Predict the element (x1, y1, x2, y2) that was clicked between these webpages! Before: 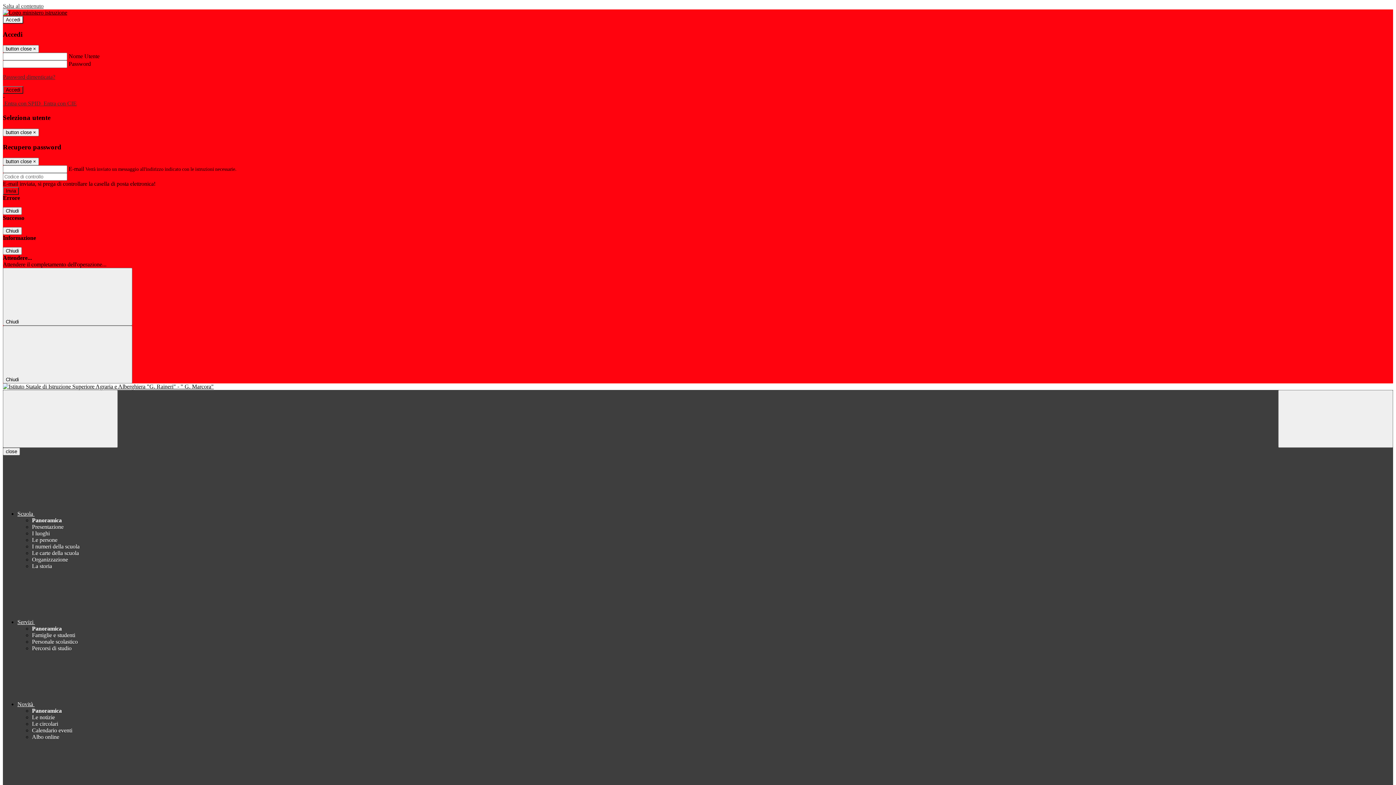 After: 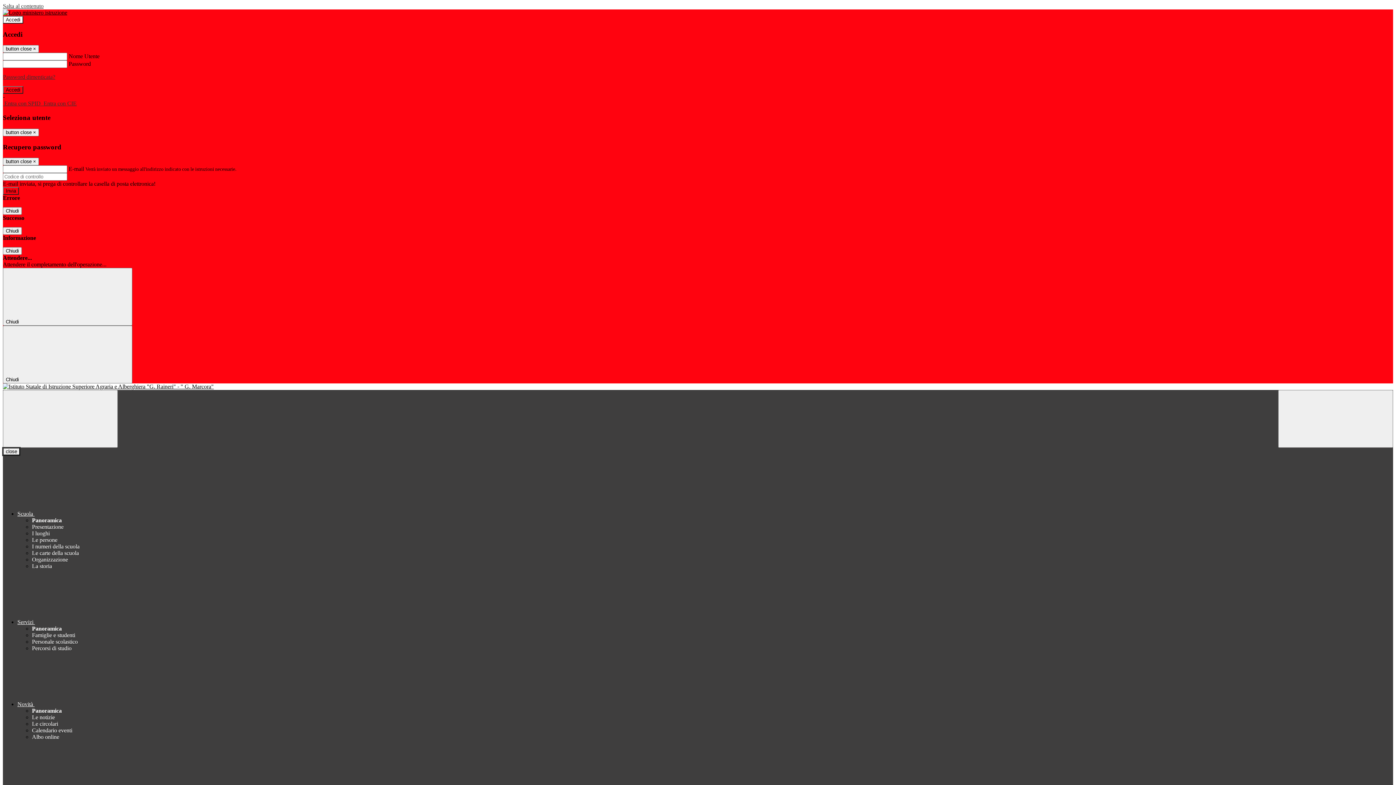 Action: bbox: (2, 448, 20, 455) label: close